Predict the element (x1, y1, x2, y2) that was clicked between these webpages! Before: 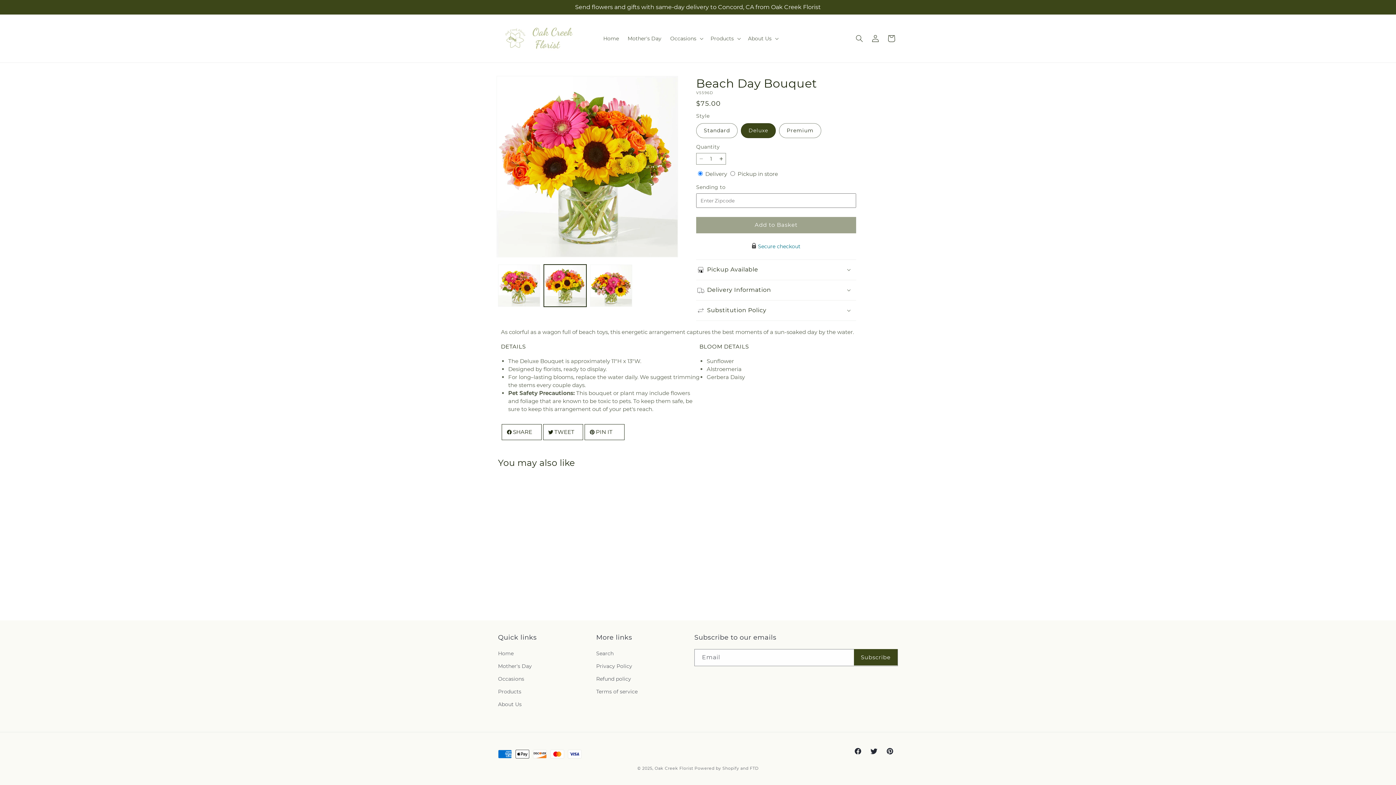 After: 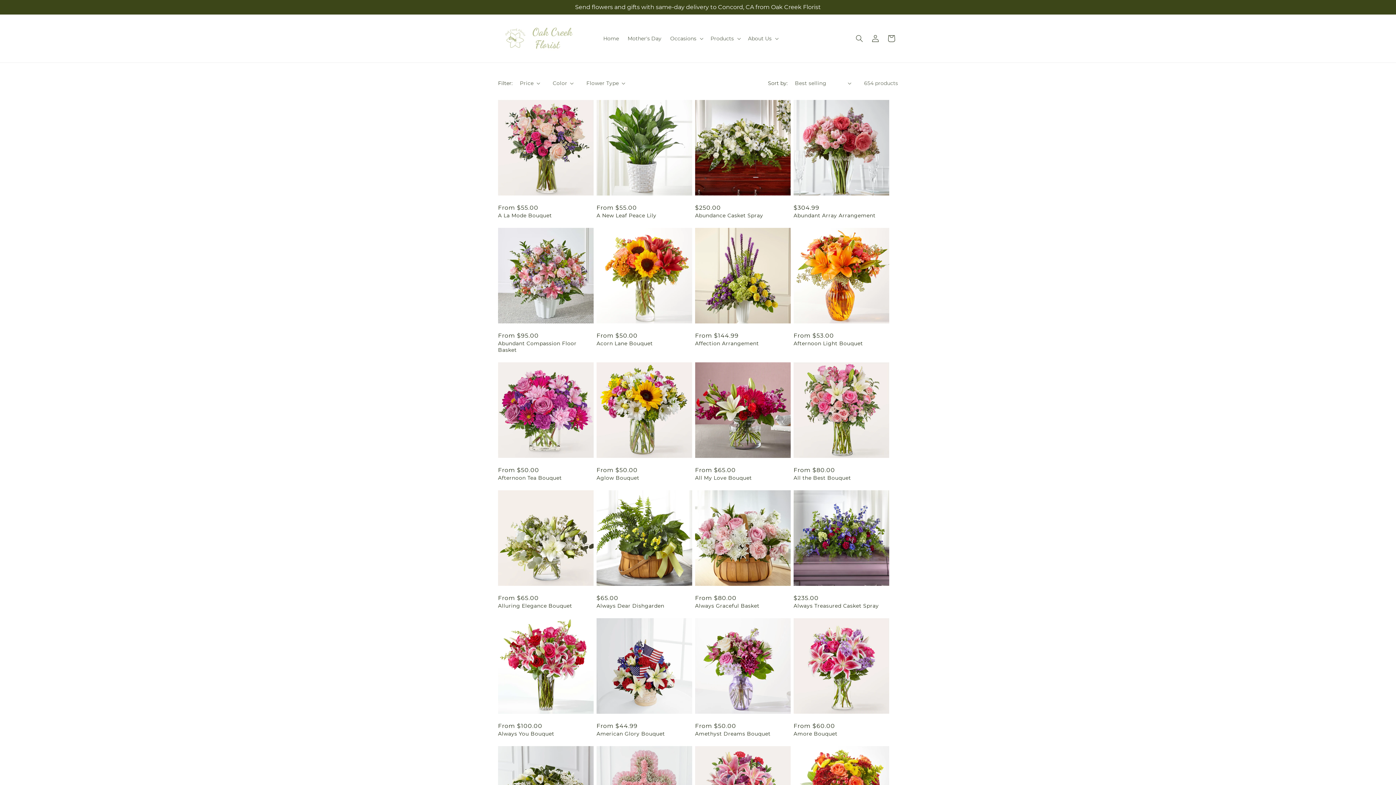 Action: bbox: (498, 685, 521, 698) label: Products